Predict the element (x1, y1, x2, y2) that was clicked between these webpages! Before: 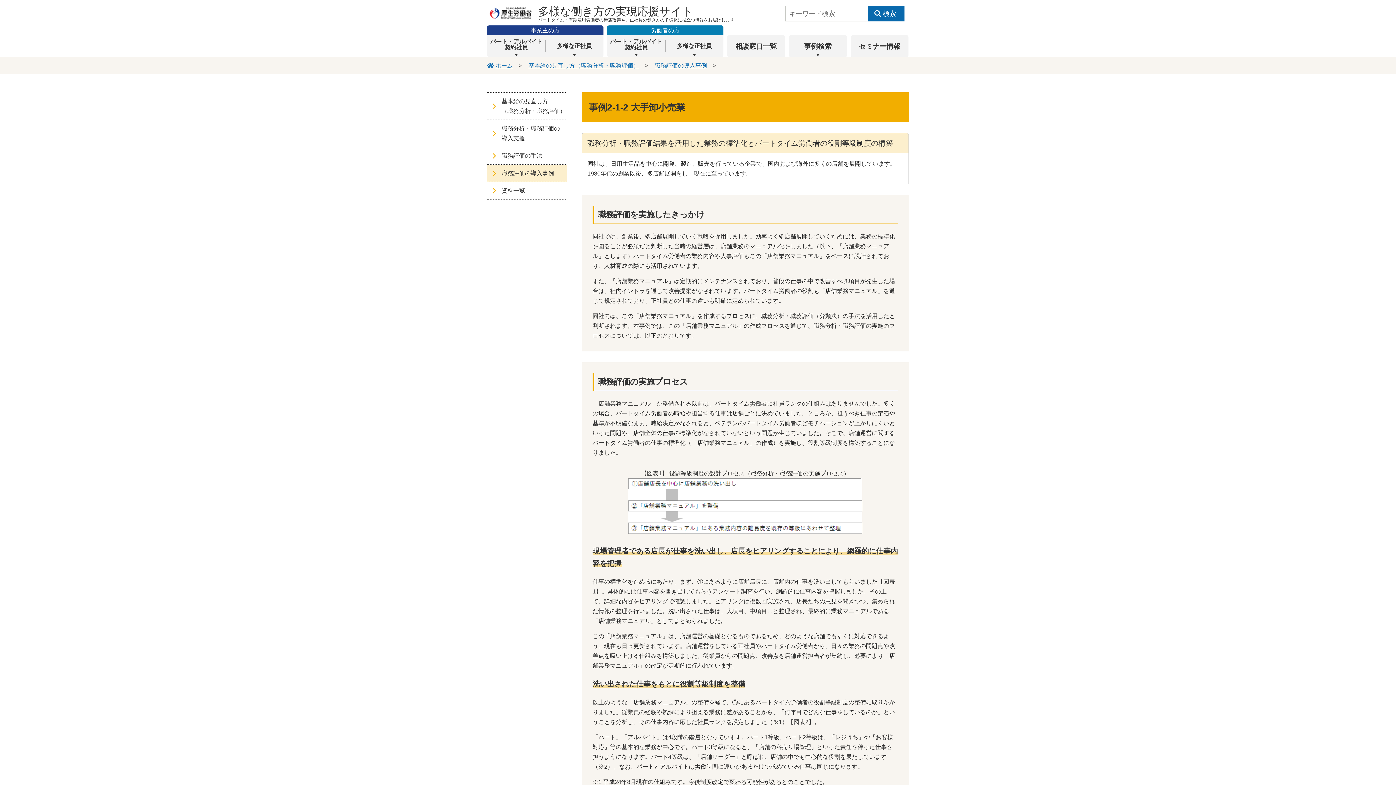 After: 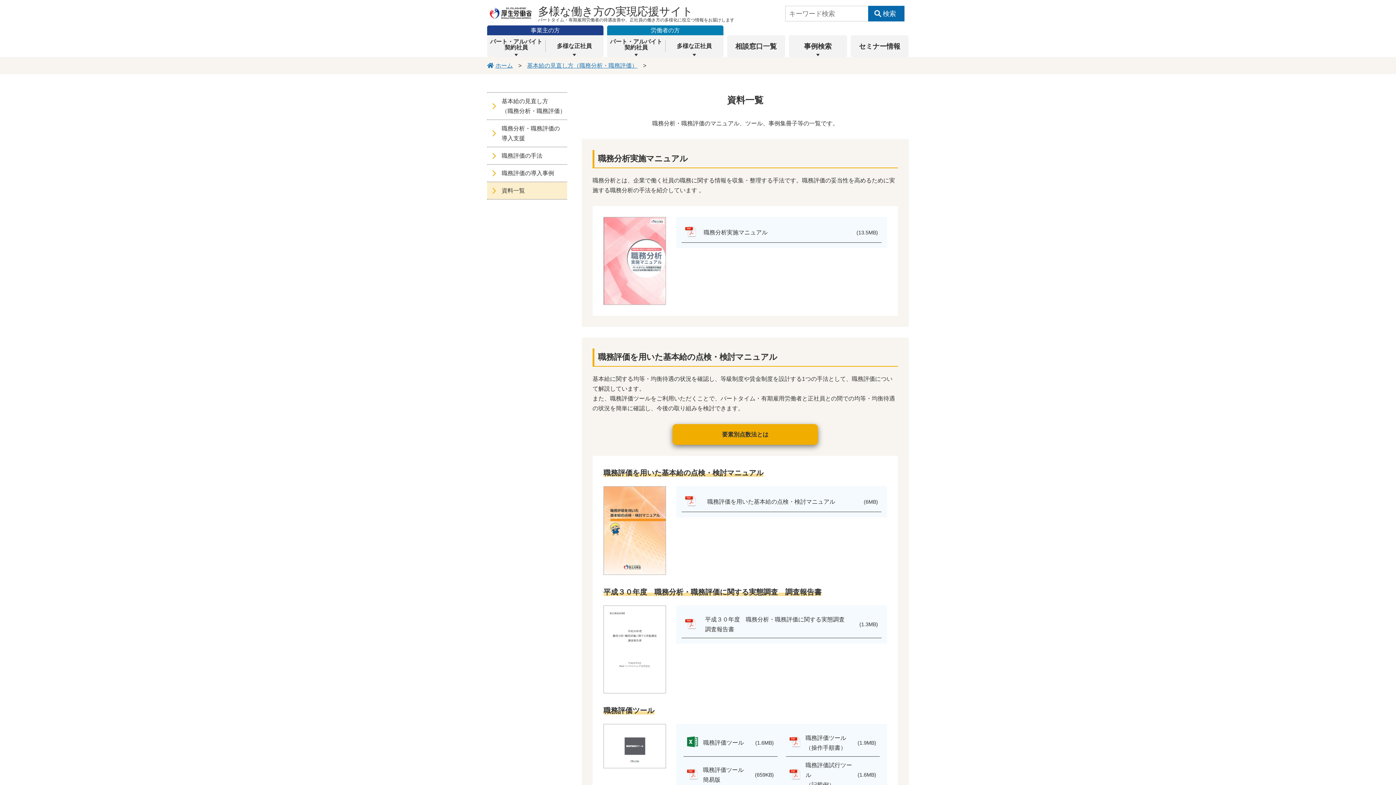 Action: label: 資料一覧 bbox: (487, 182, 567, 199)